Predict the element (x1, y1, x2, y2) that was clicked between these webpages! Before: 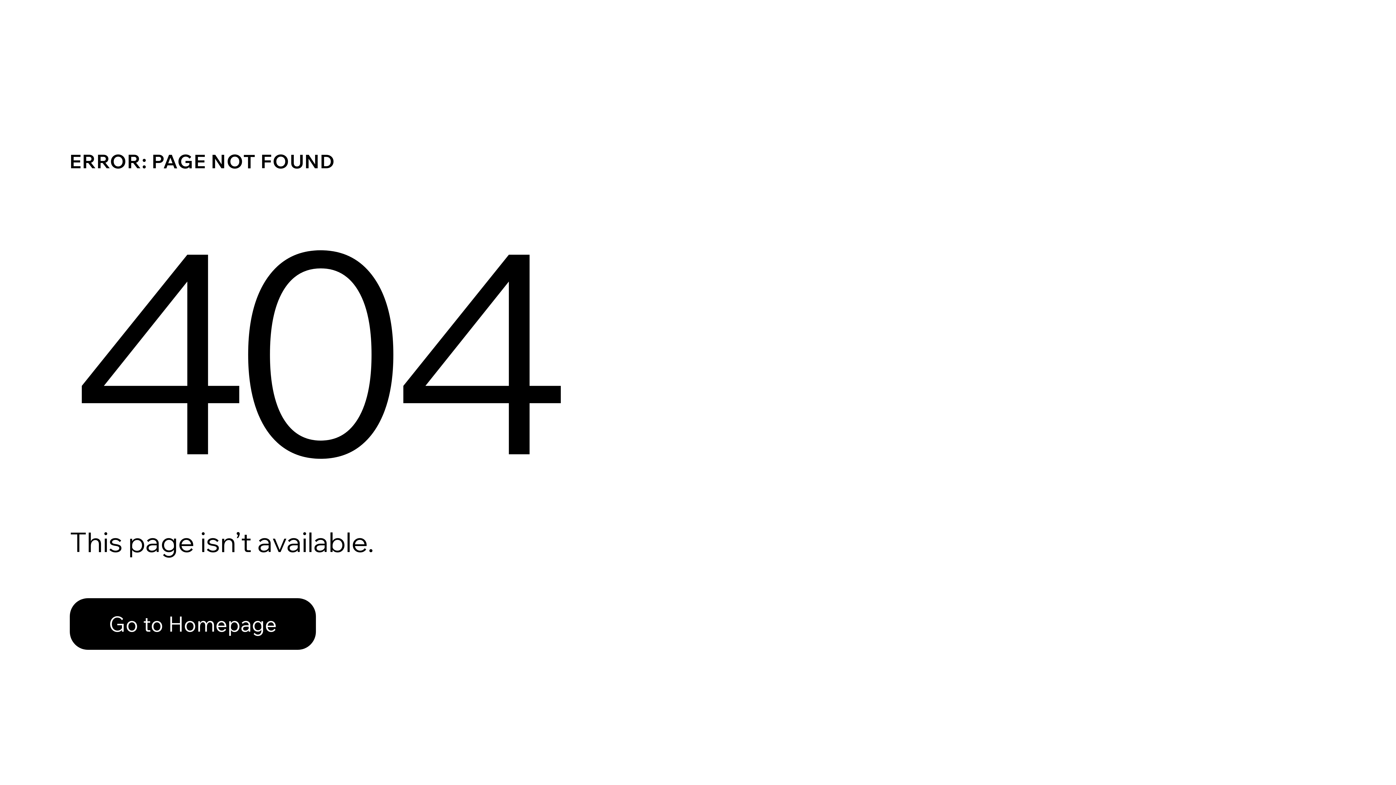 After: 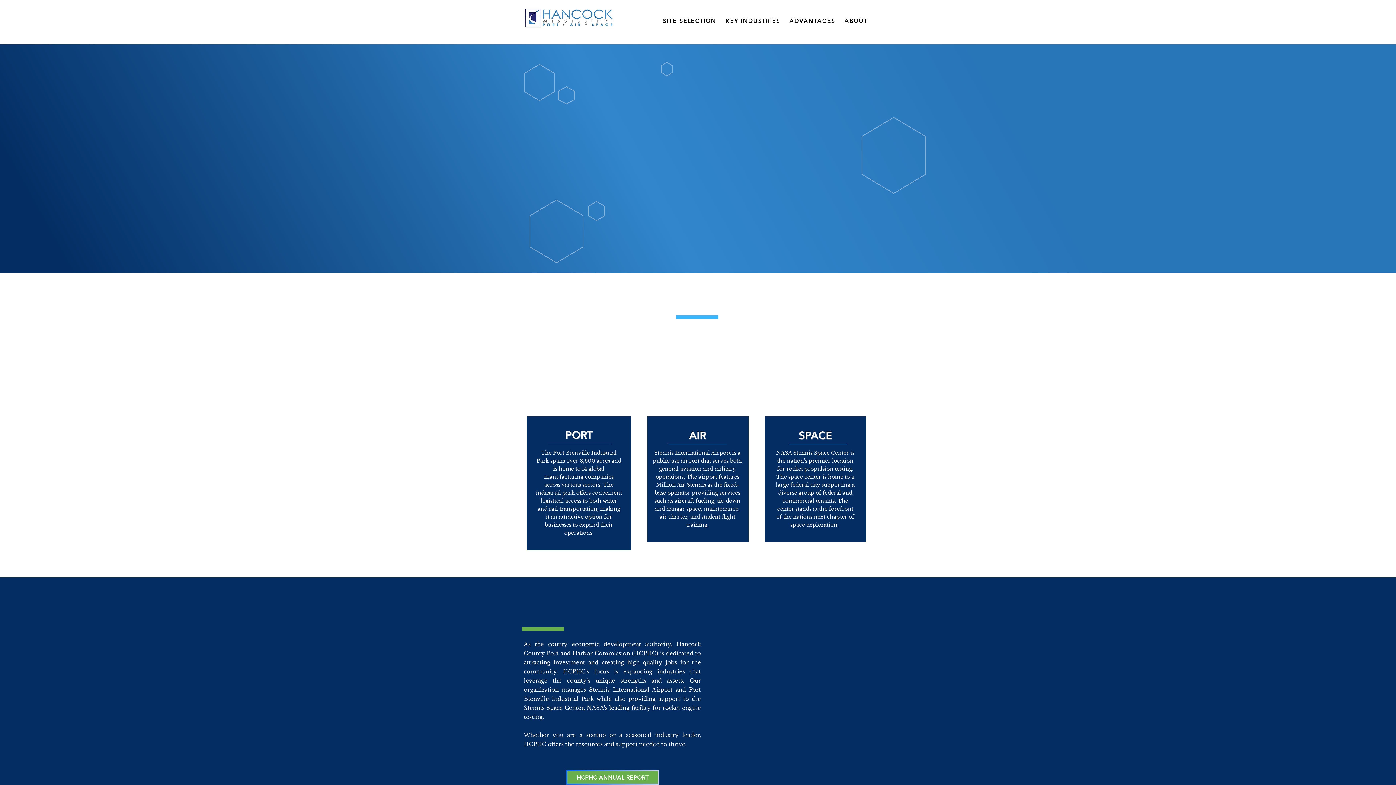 Action: label: Go to Homepage bbox: (69, 598, 316, 650)